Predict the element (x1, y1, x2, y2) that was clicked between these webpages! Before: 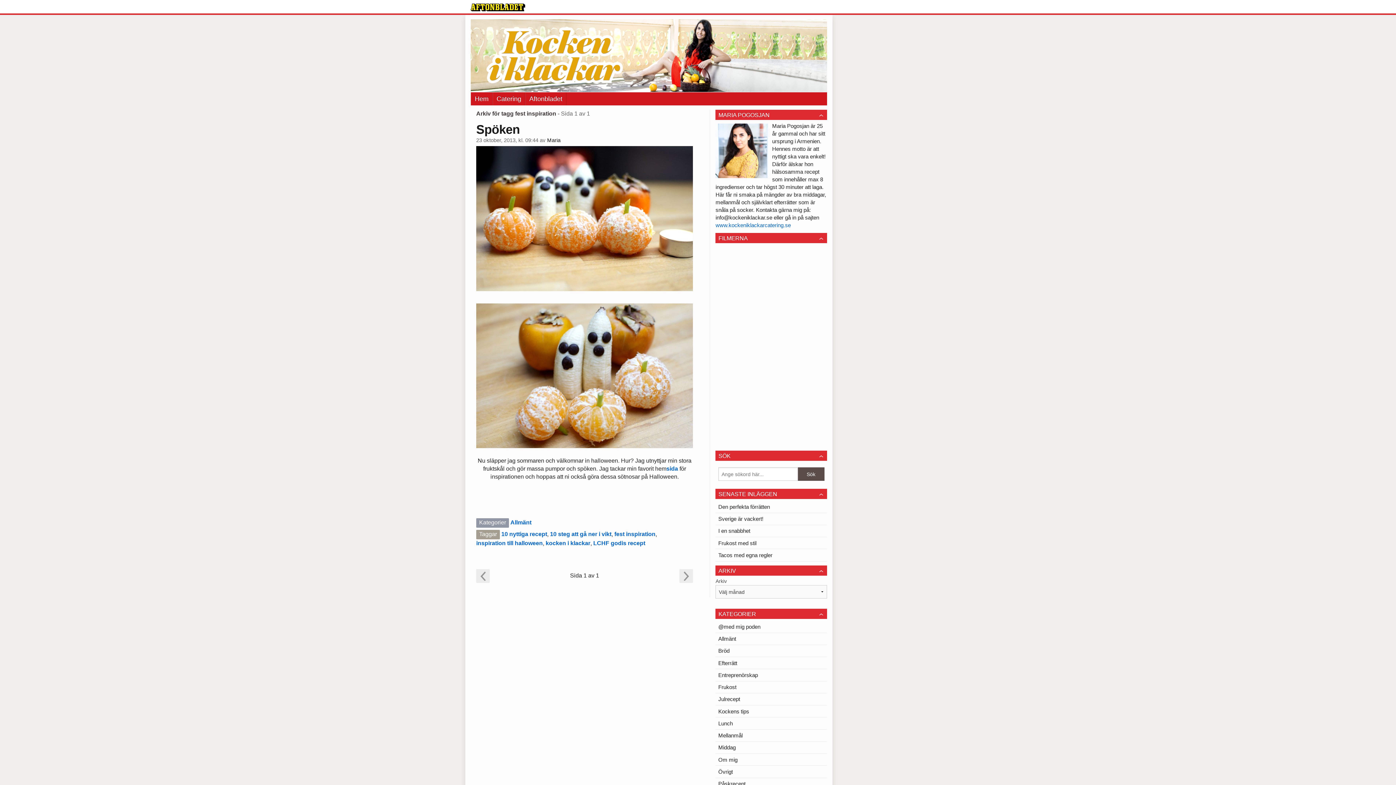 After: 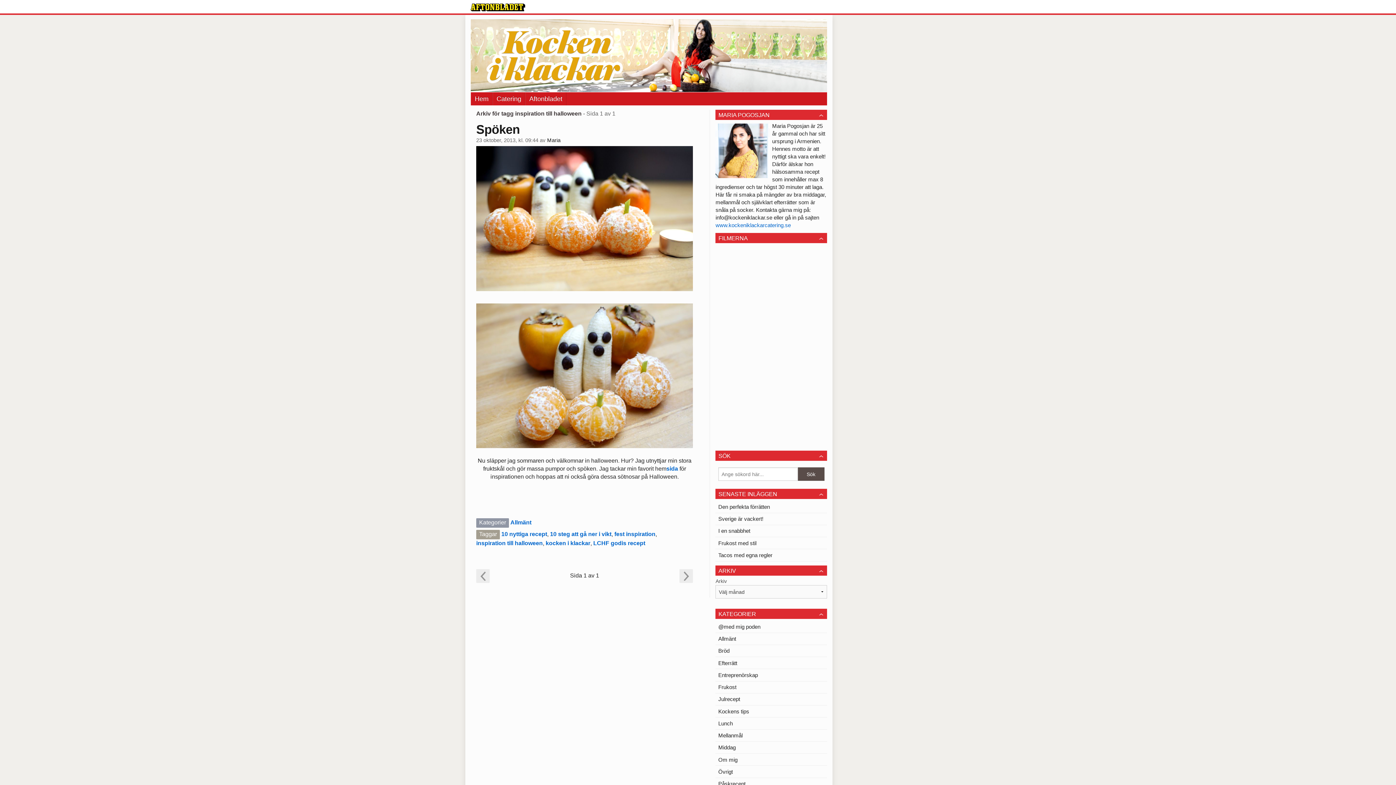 Action: bbox: (476, 540, 542, 546) label: inspiration till halloween